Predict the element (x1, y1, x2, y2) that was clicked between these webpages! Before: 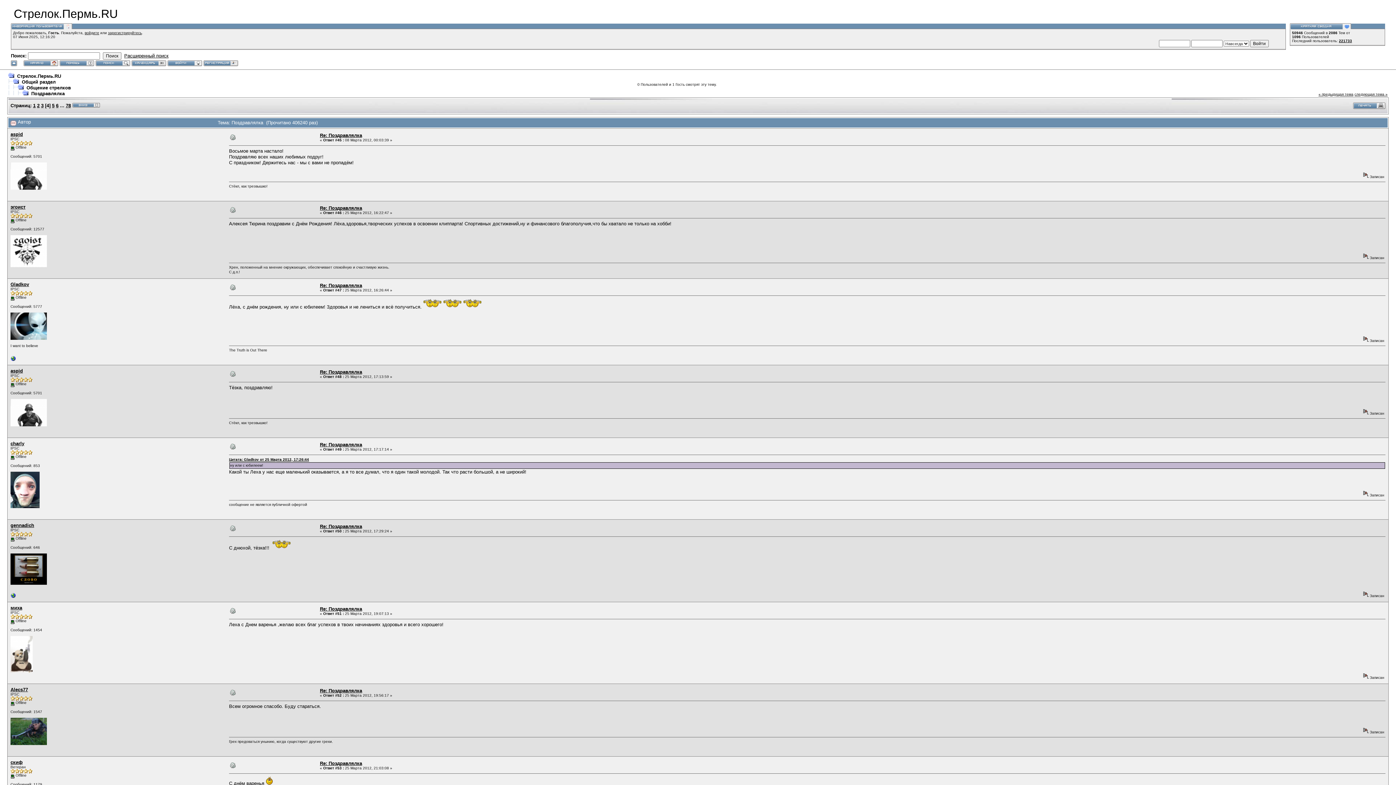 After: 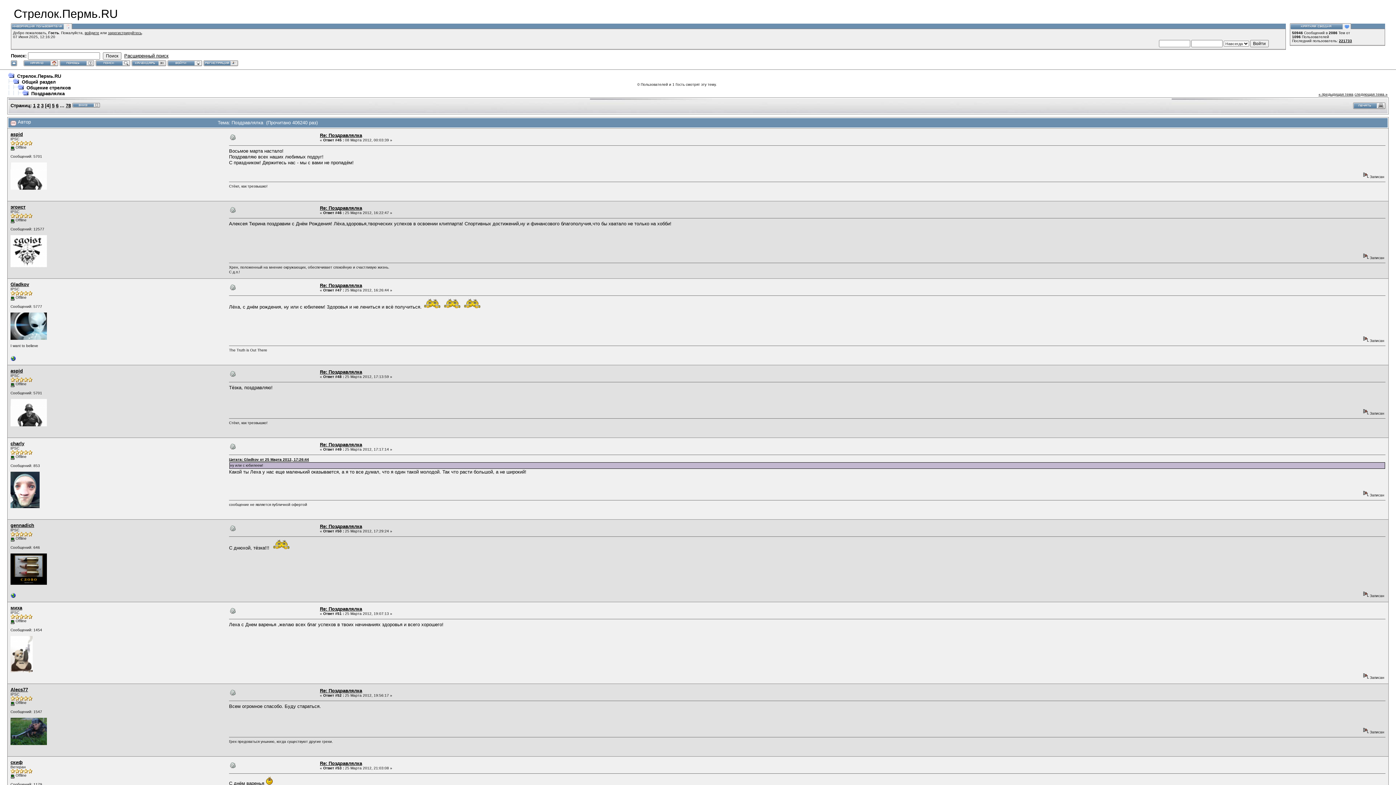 Action: bbox: (1353, 105, 1385, 109)